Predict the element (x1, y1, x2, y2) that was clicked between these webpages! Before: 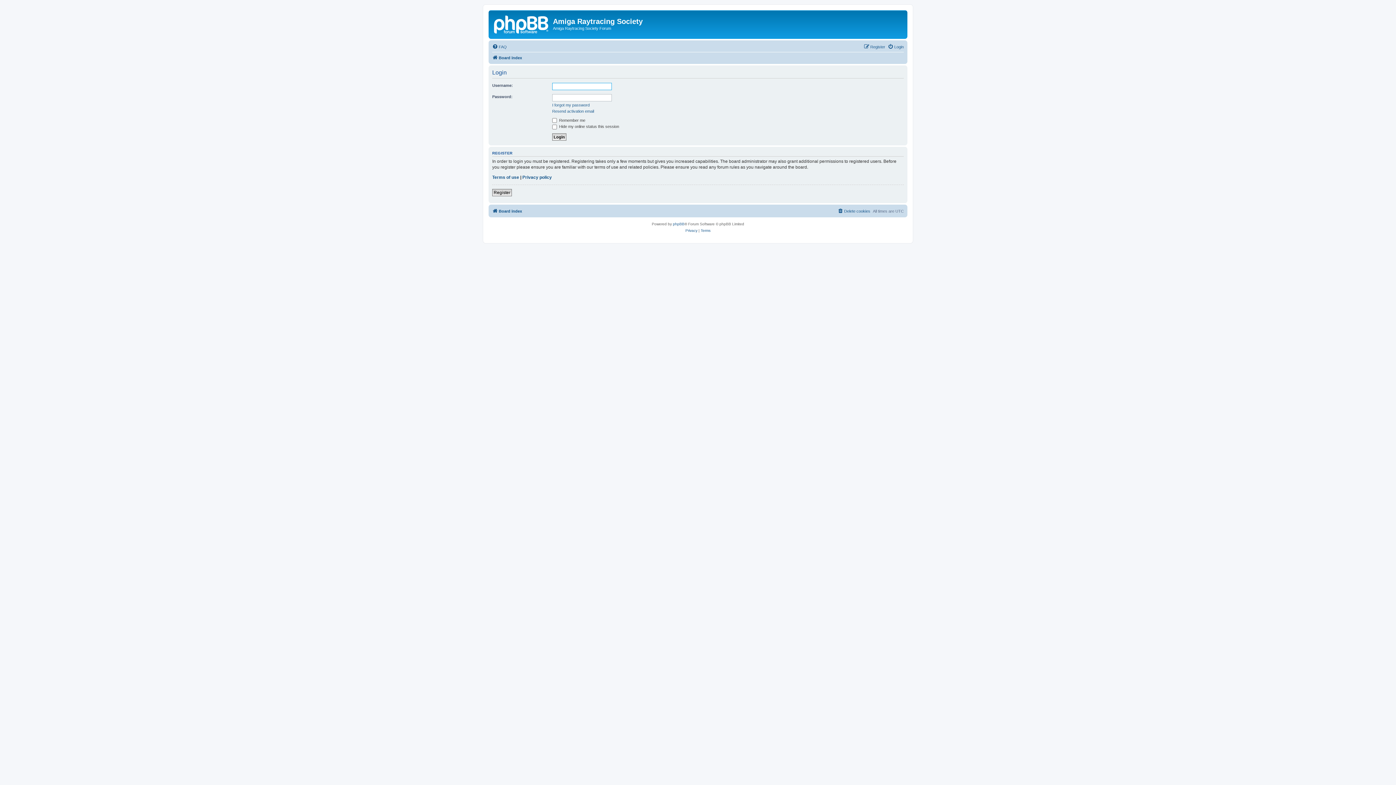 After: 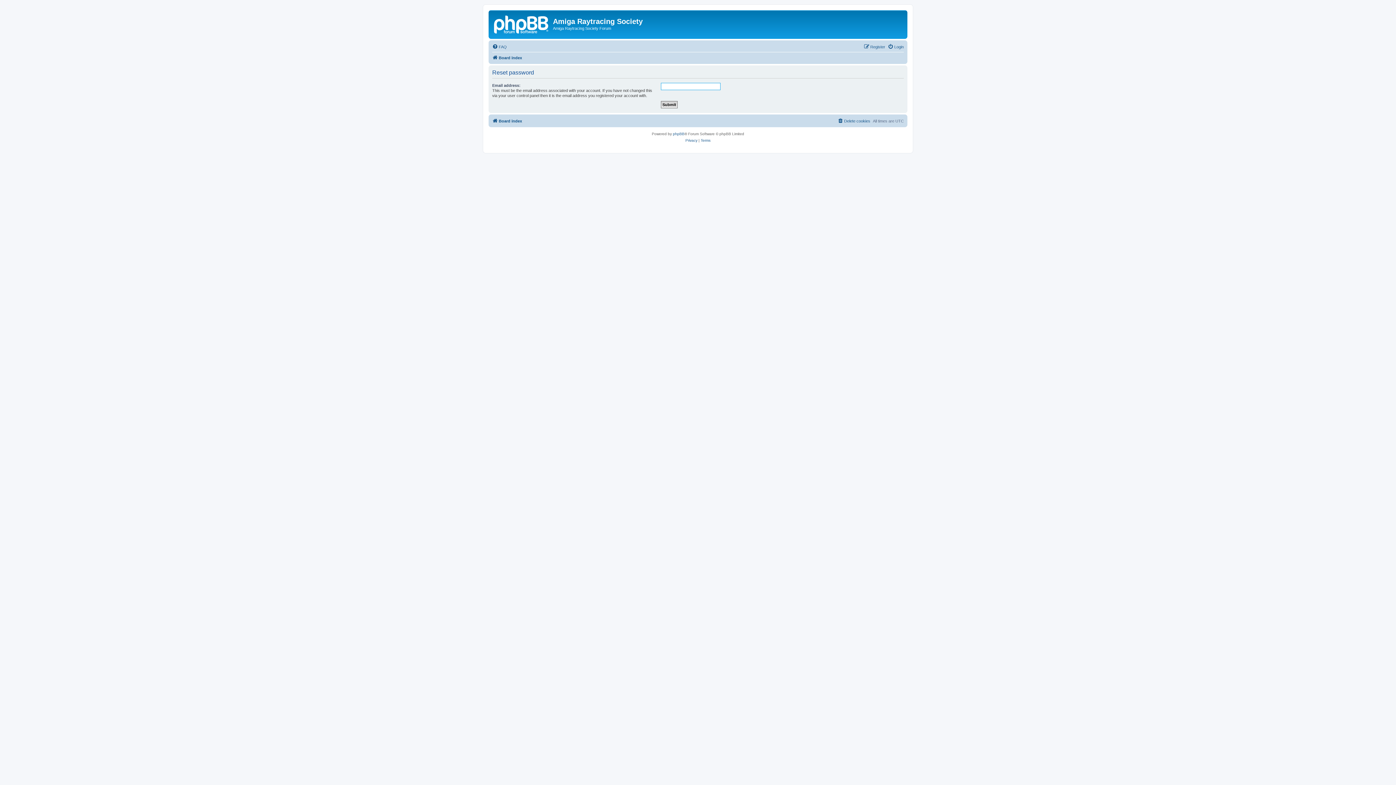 Action: bbox: (552, 102, 589, 107) label: I forgot my password